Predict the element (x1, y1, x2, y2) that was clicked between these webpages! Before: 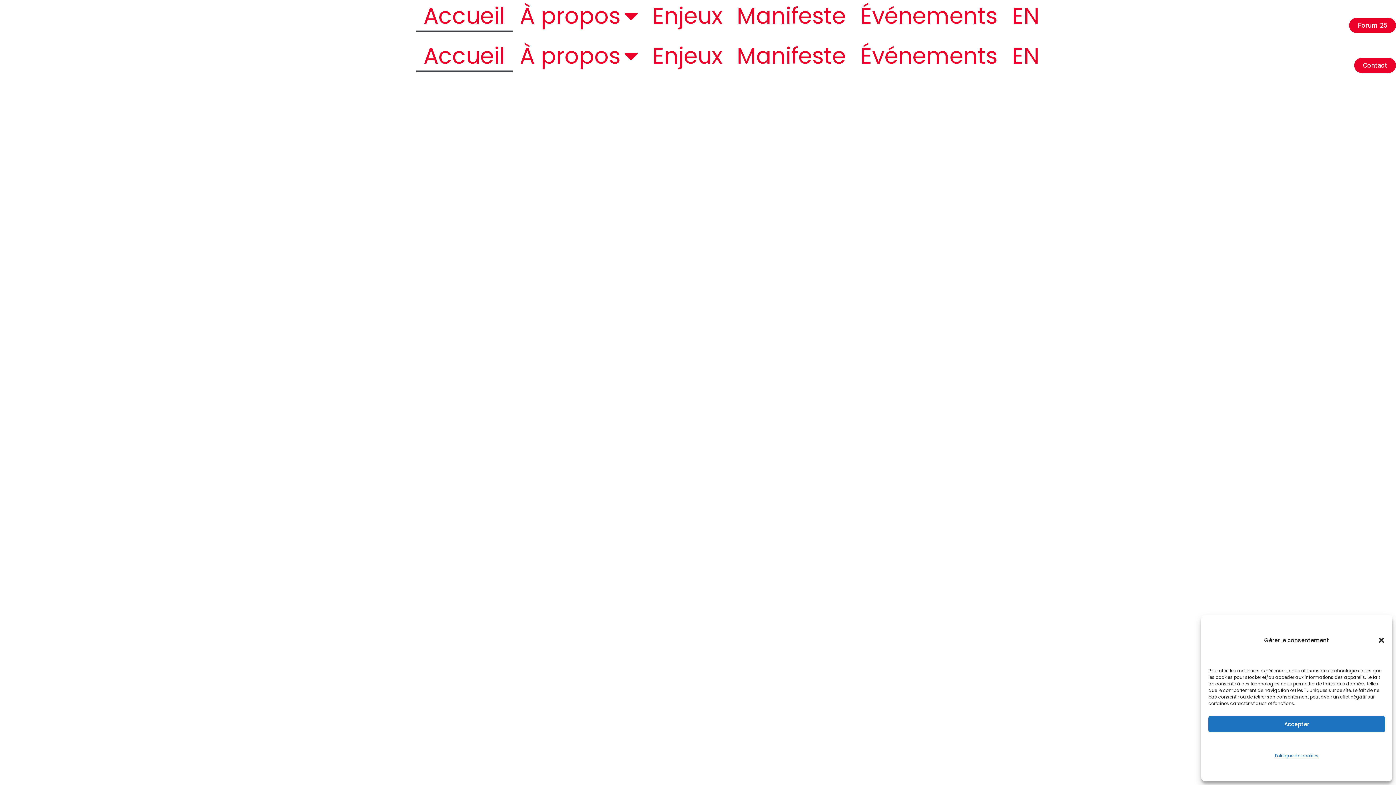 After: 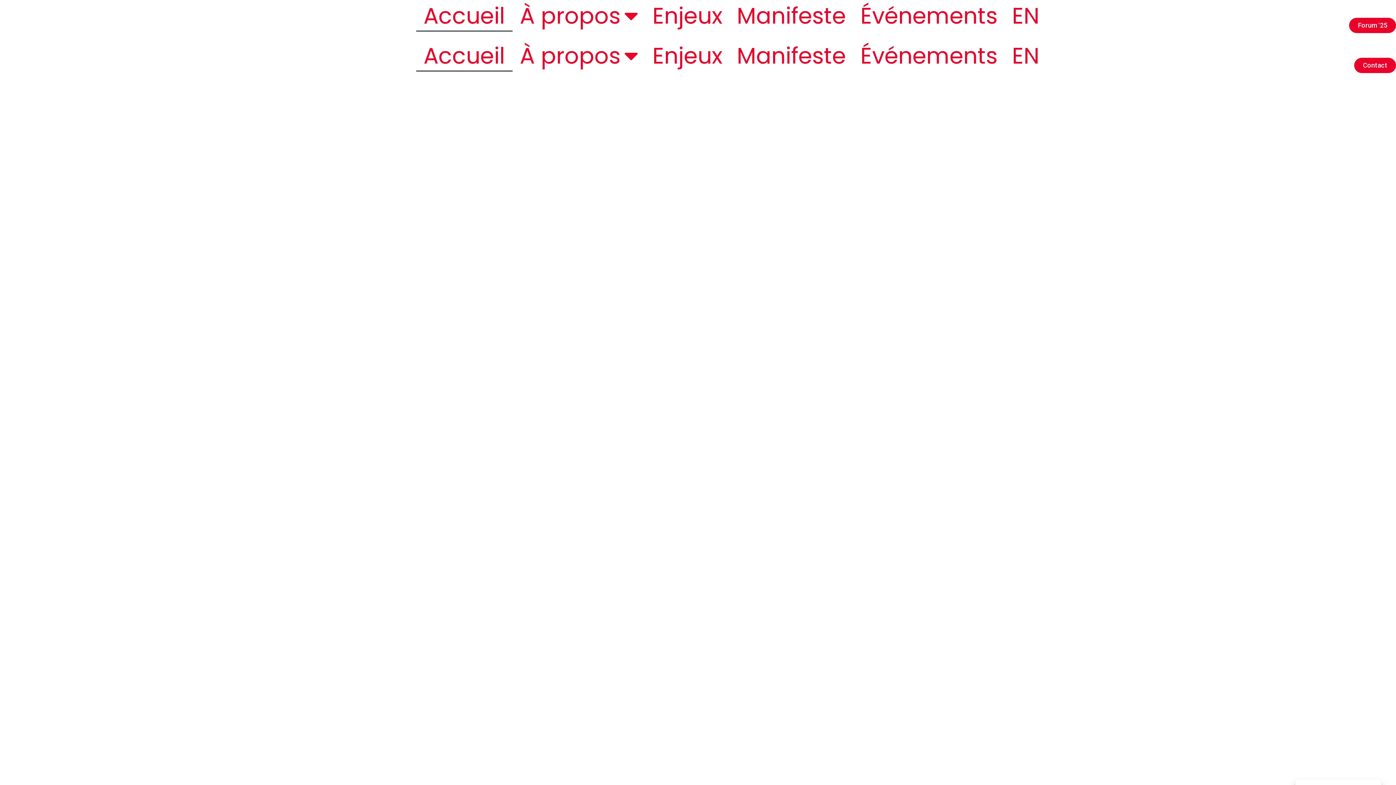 Action: label: Fermer la boîte de dialogue bbox: (1378, 637, 1385, 644)